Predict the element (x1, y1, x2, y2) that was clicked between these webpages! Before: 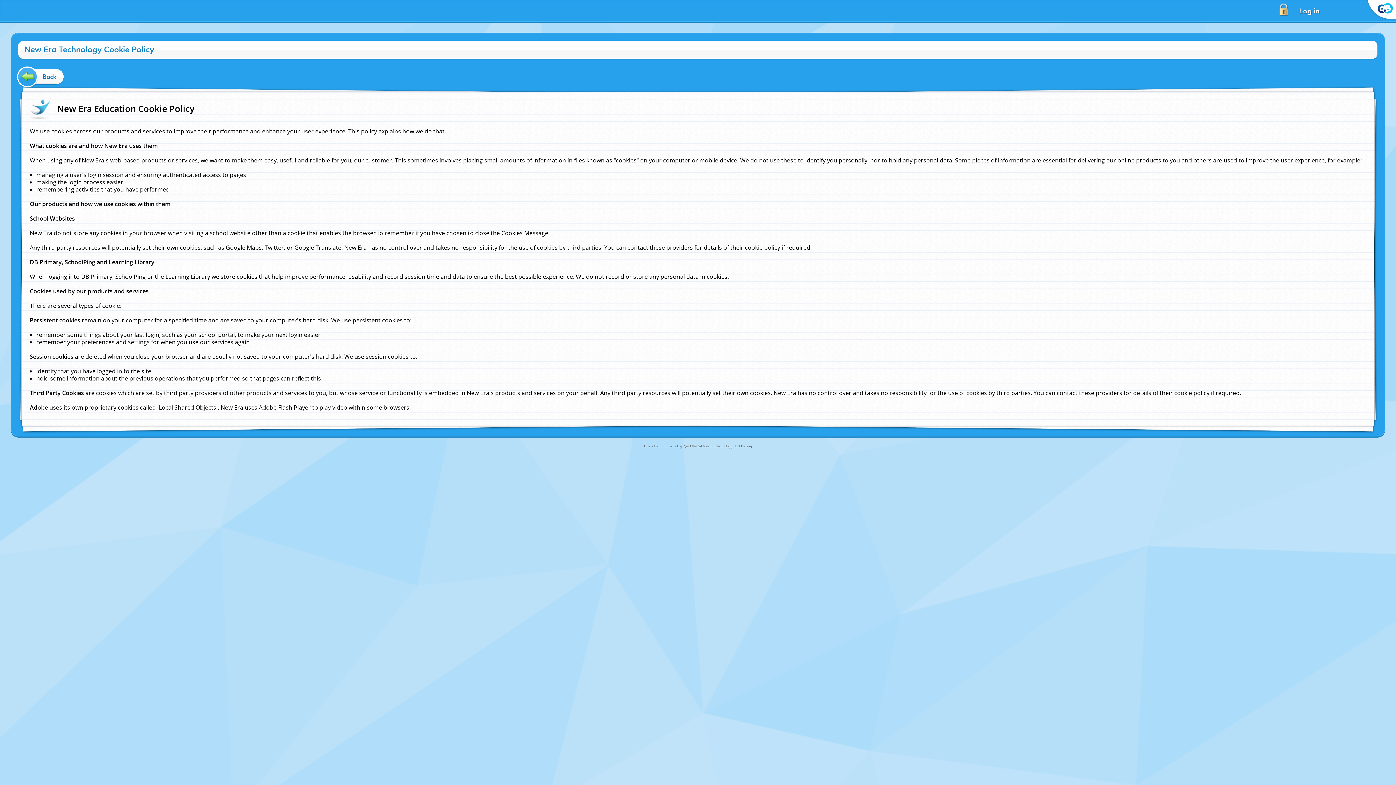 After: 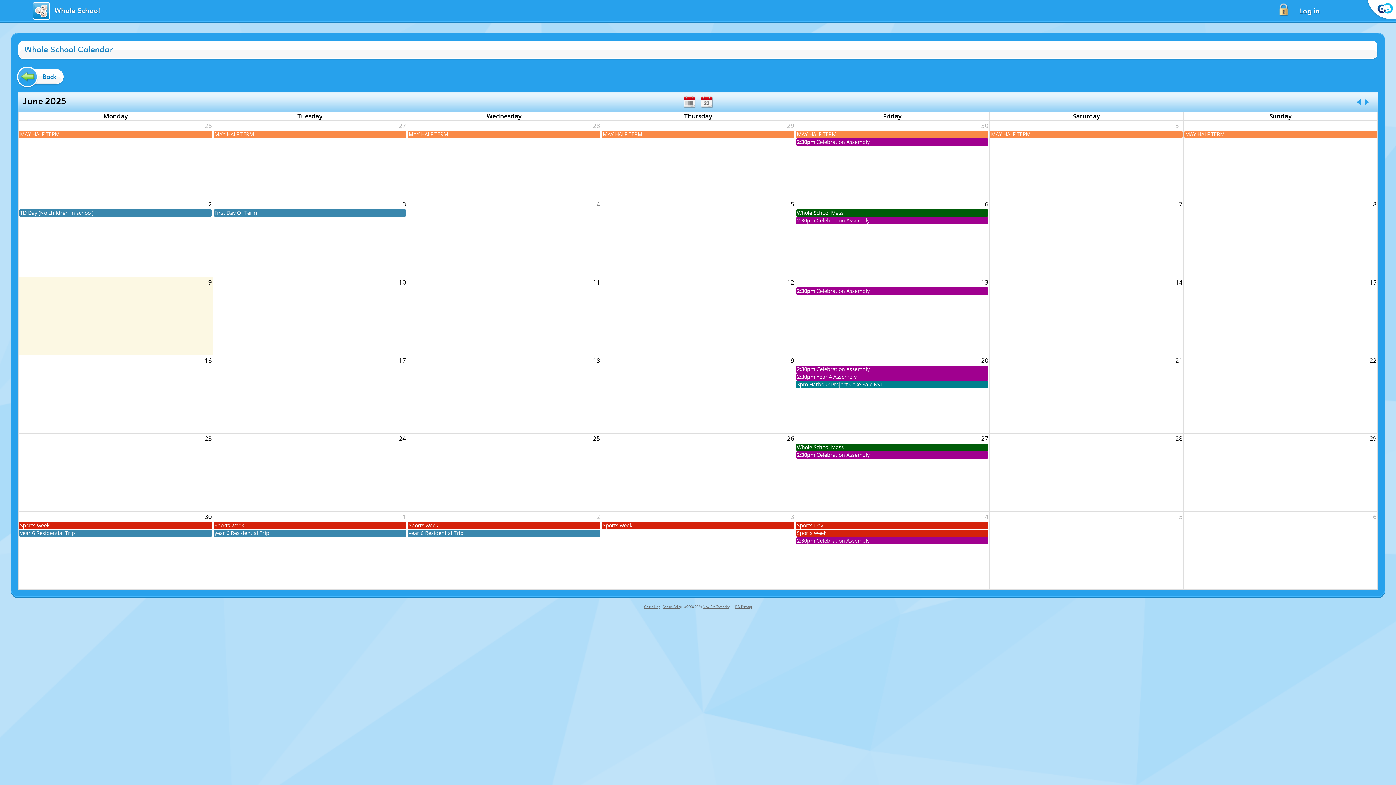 Action: label: Back bbox: (18, 69, 63, 83)